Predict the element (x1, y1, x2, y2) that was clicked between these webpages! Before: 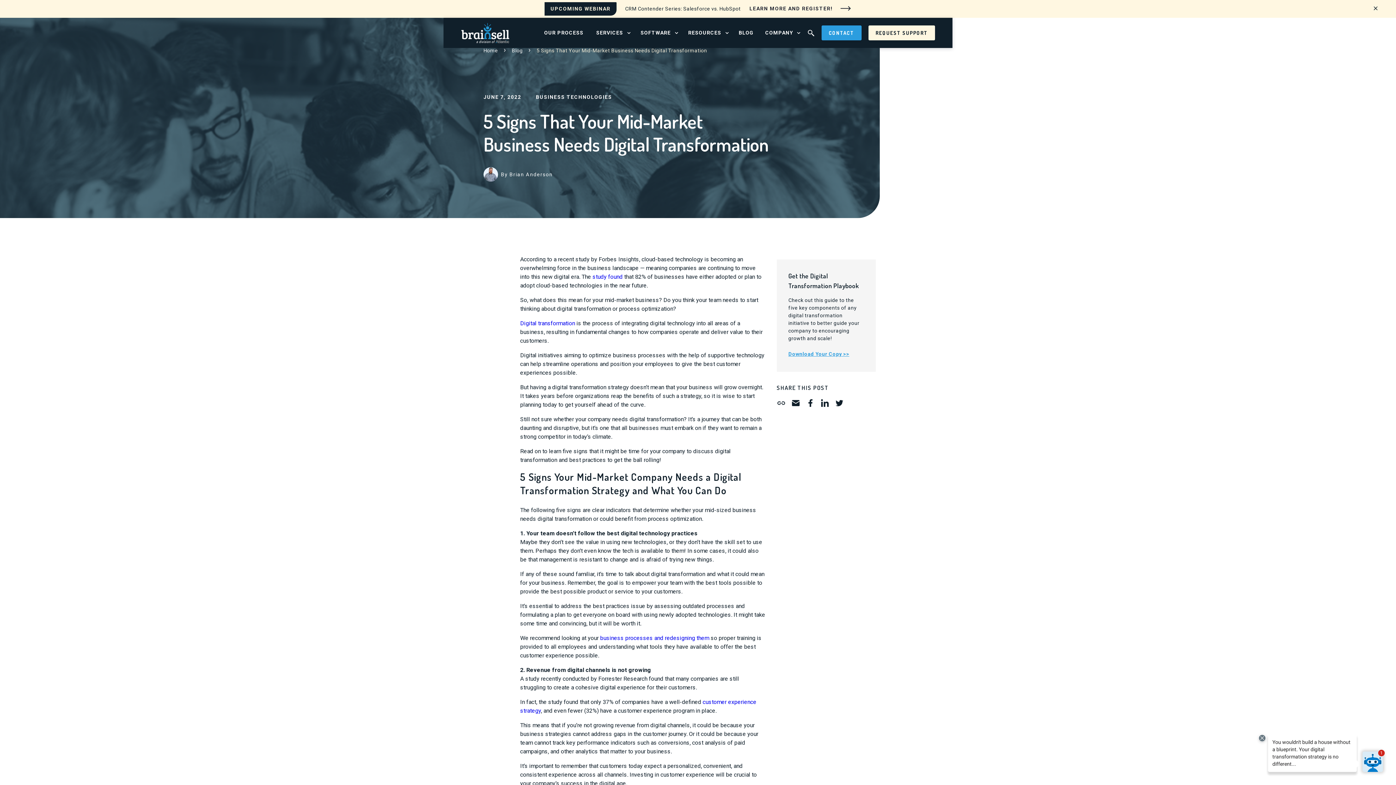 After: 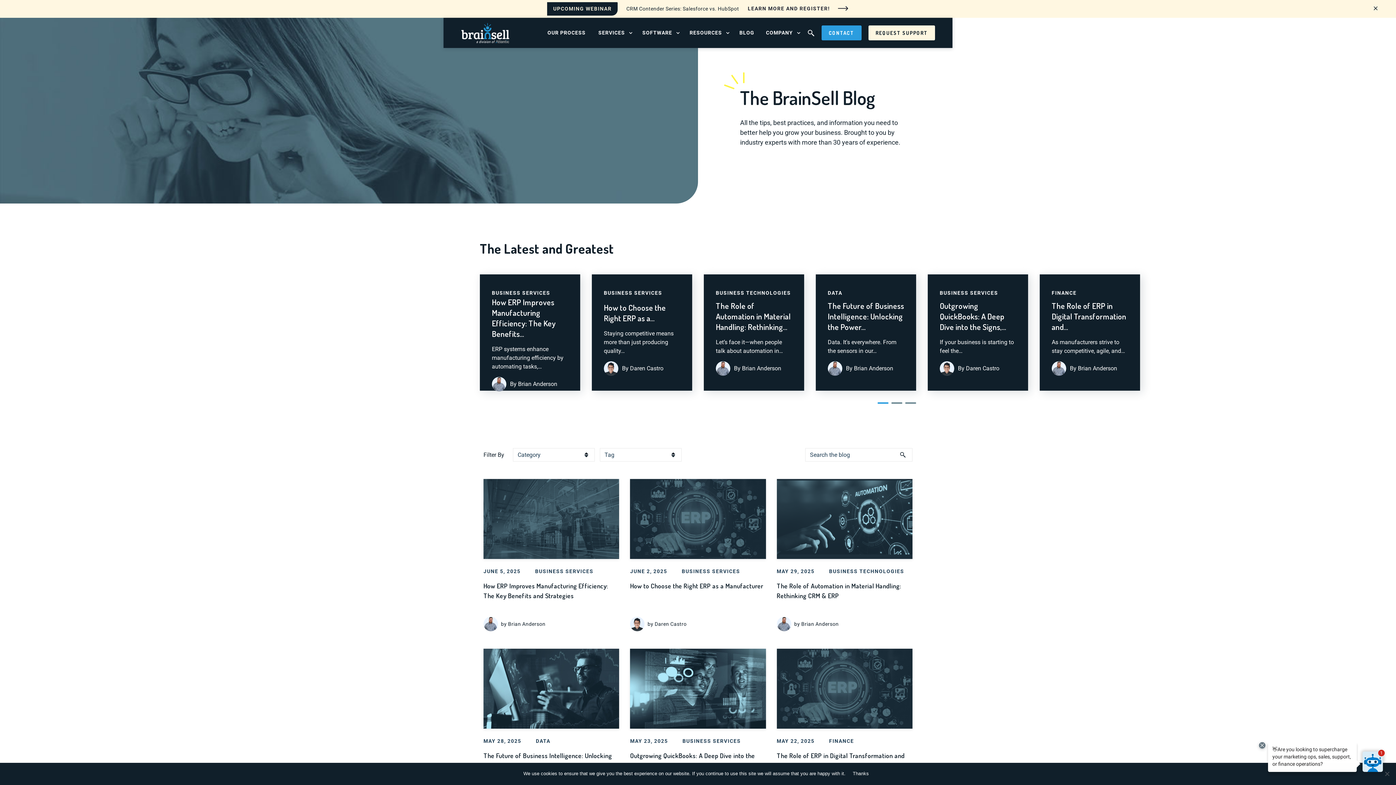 Action: label: BLOG bbox: (736, 17, 756, 48)